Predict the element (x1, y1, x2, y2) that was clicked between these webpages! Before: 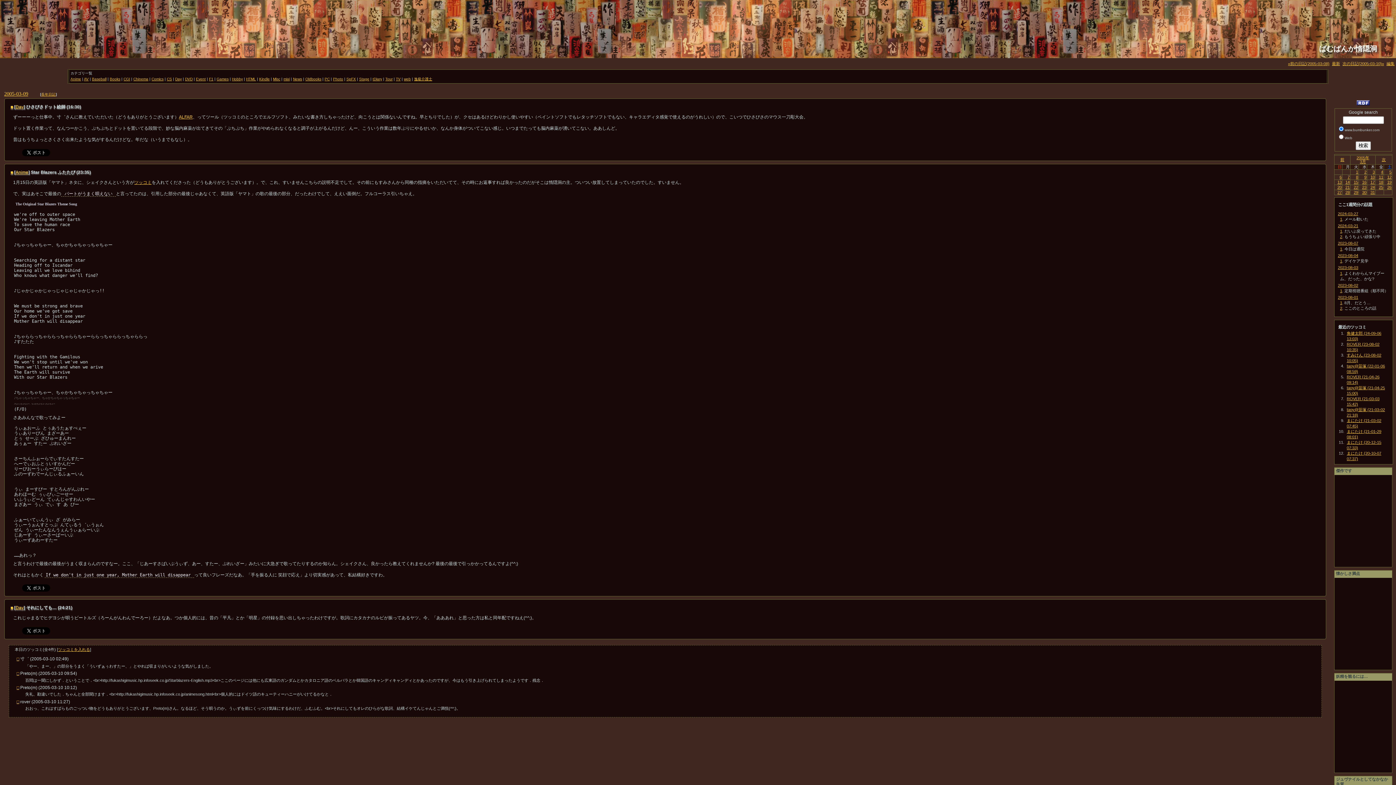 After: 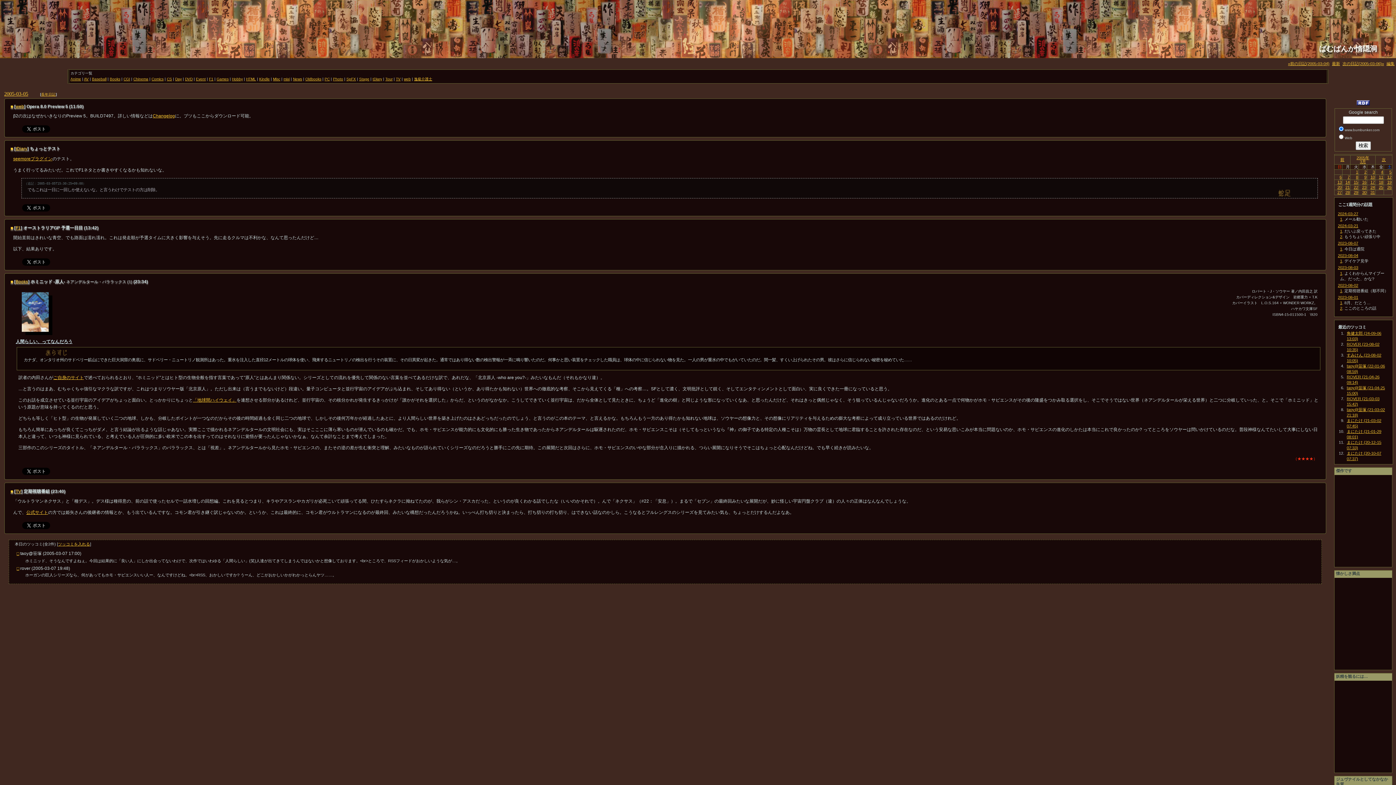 Action: label: 5 bbox: (1389, 169, 1391, 174)